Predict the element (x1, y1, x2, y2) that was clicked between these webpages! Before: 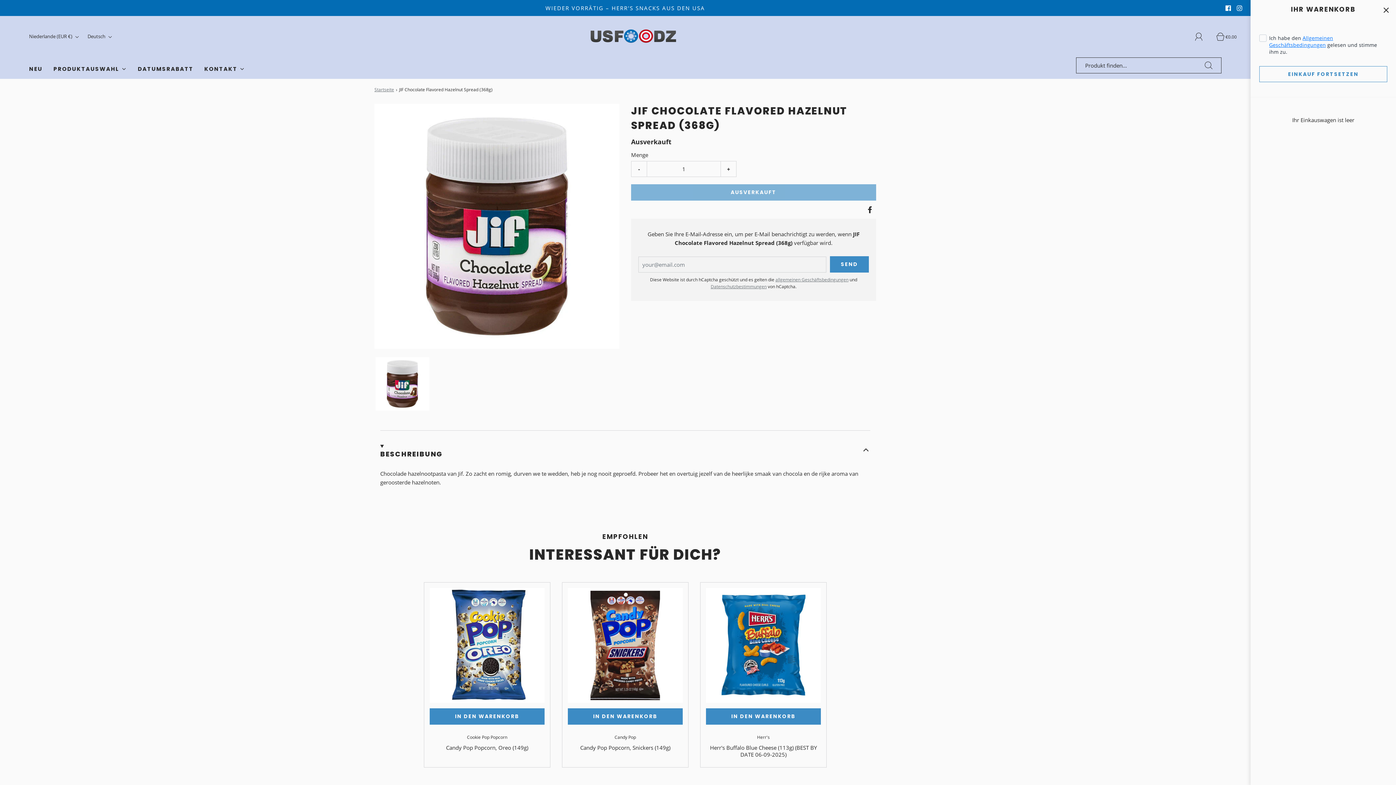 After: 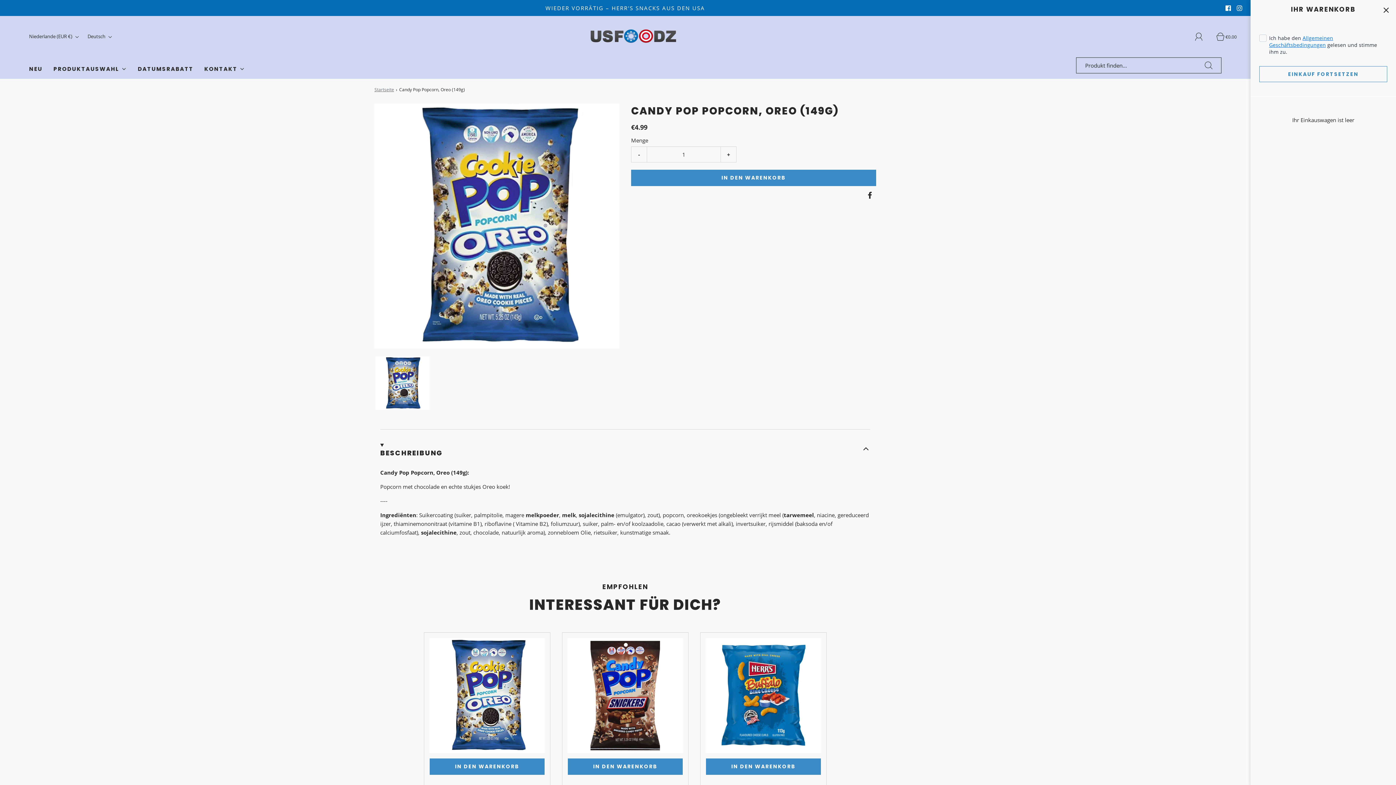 Action: bbox: (429, 588, 544, 703)